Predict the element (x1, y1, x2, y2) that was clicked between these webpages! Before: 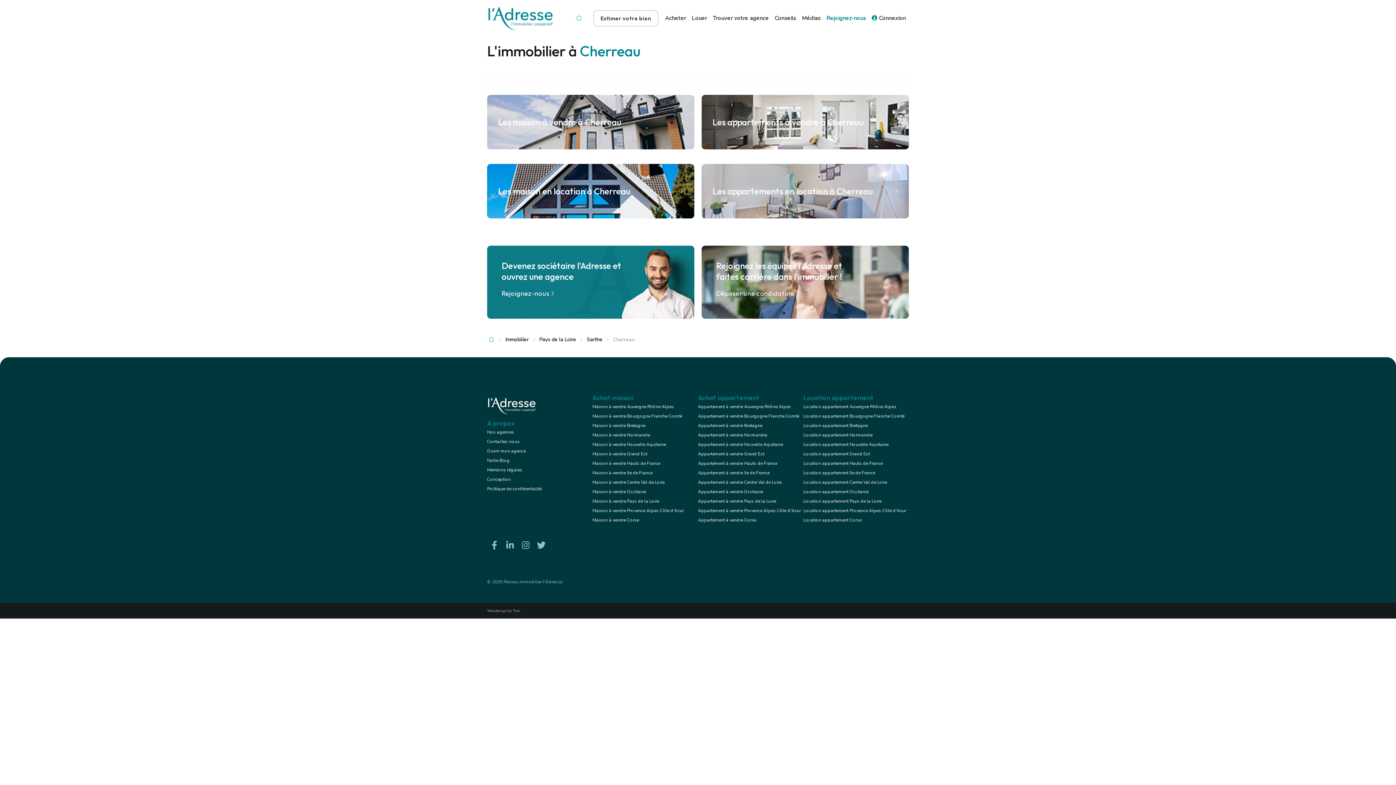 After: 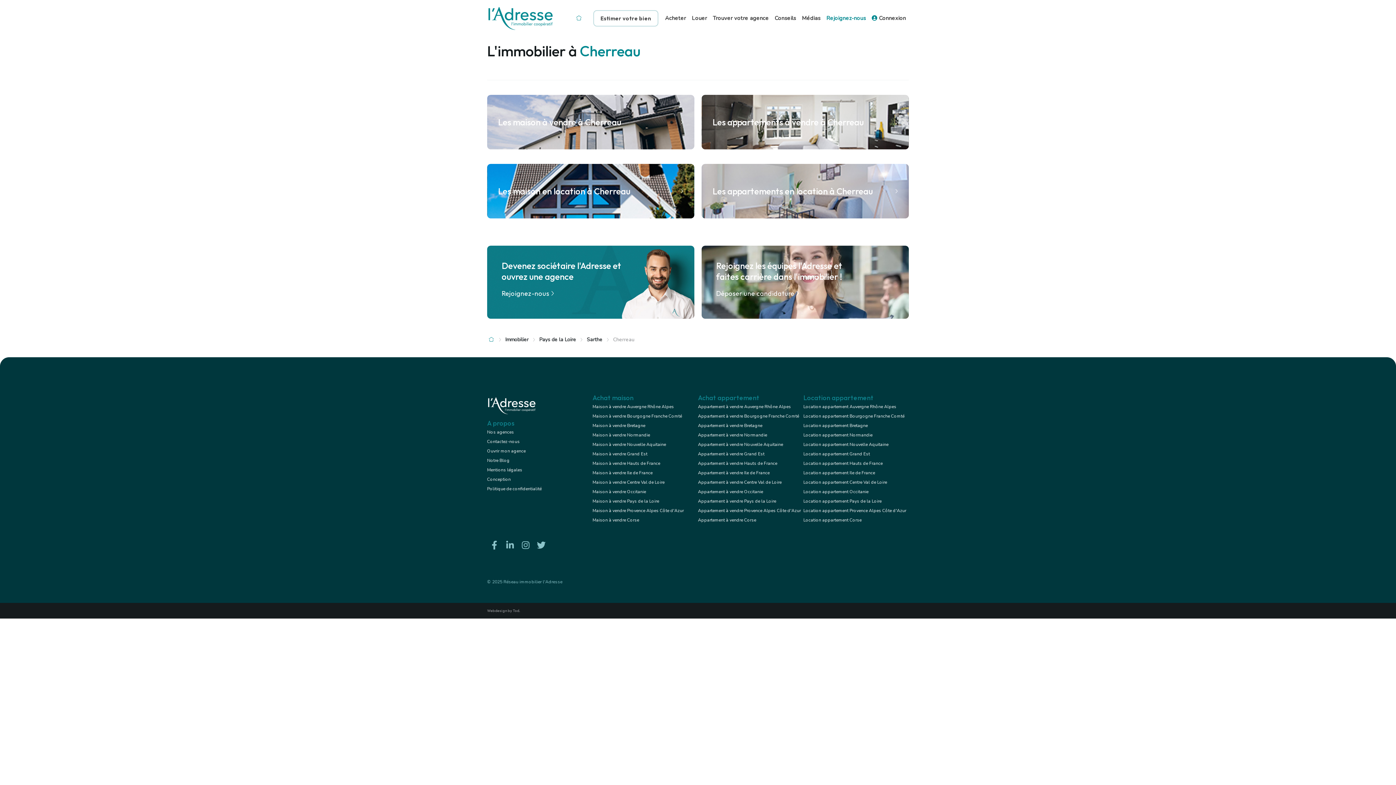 Action: bbox: (518, 539, 533, 552)